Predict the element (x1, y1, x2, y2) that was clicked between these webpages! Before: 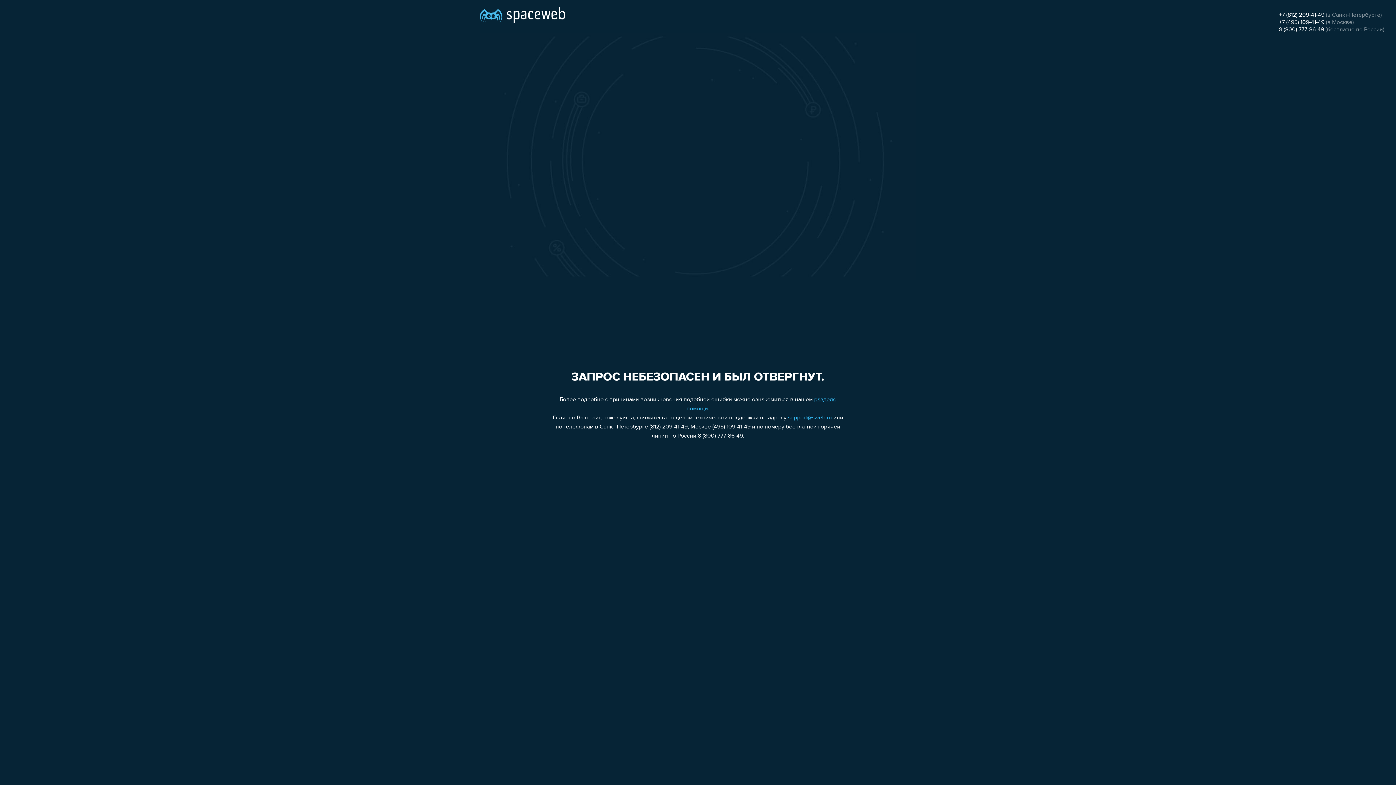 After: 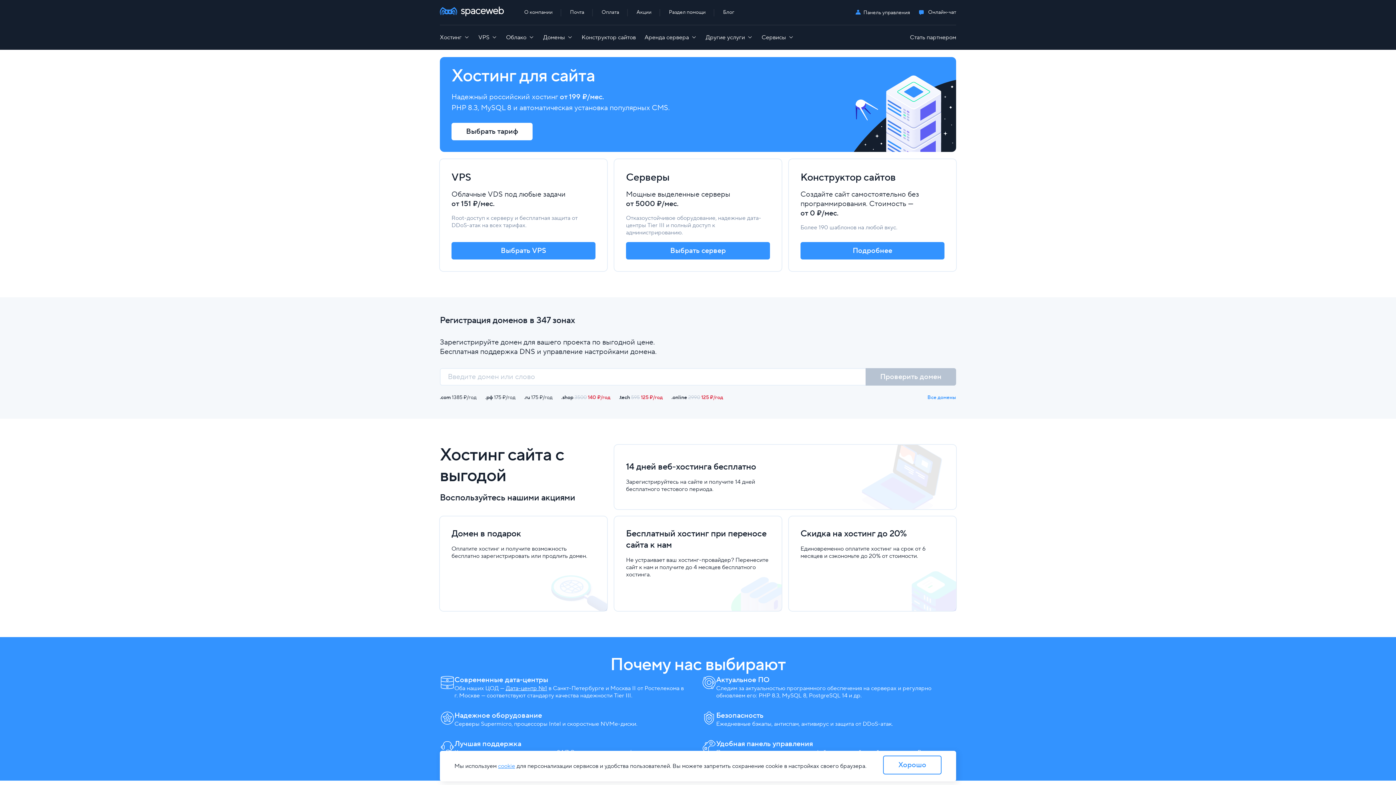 Action: bbox: (480, 0, 565, 25)